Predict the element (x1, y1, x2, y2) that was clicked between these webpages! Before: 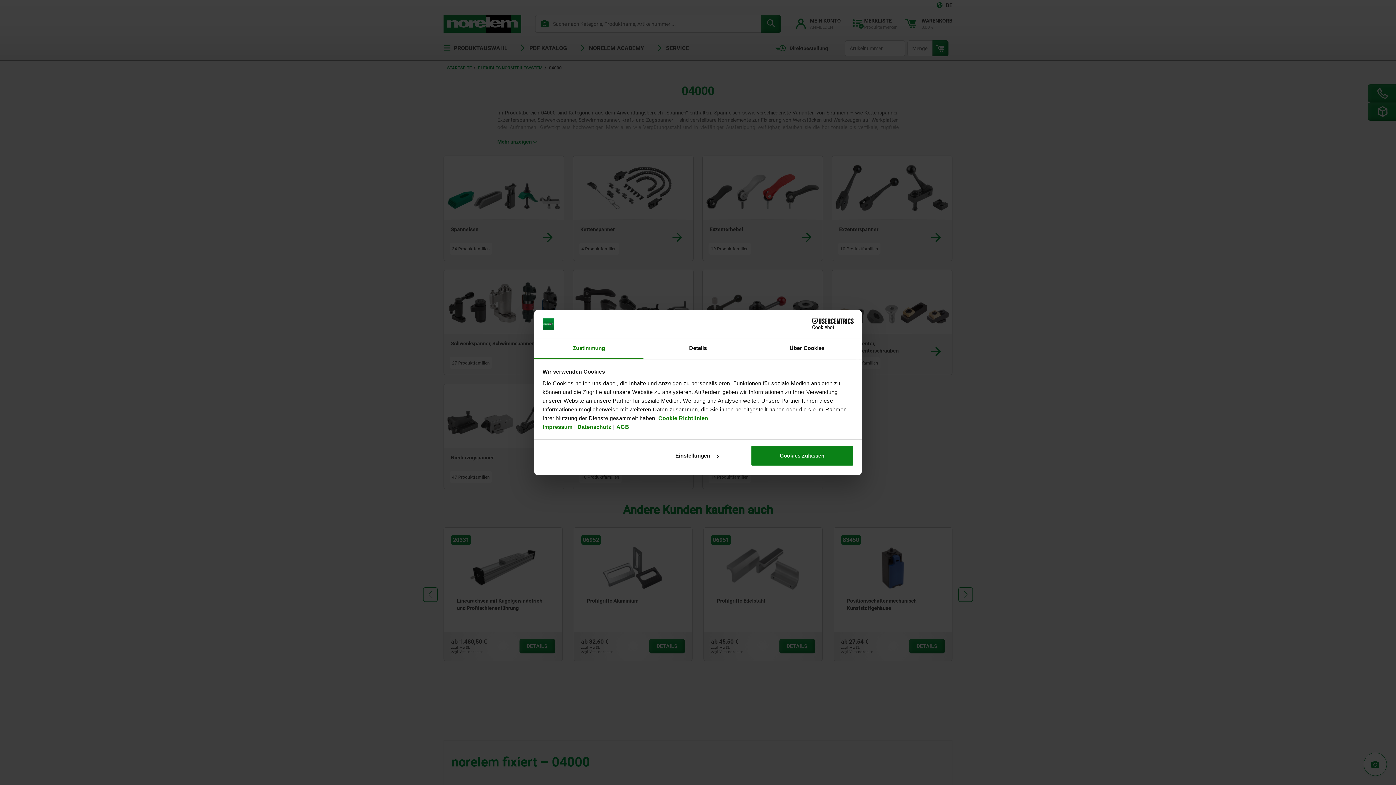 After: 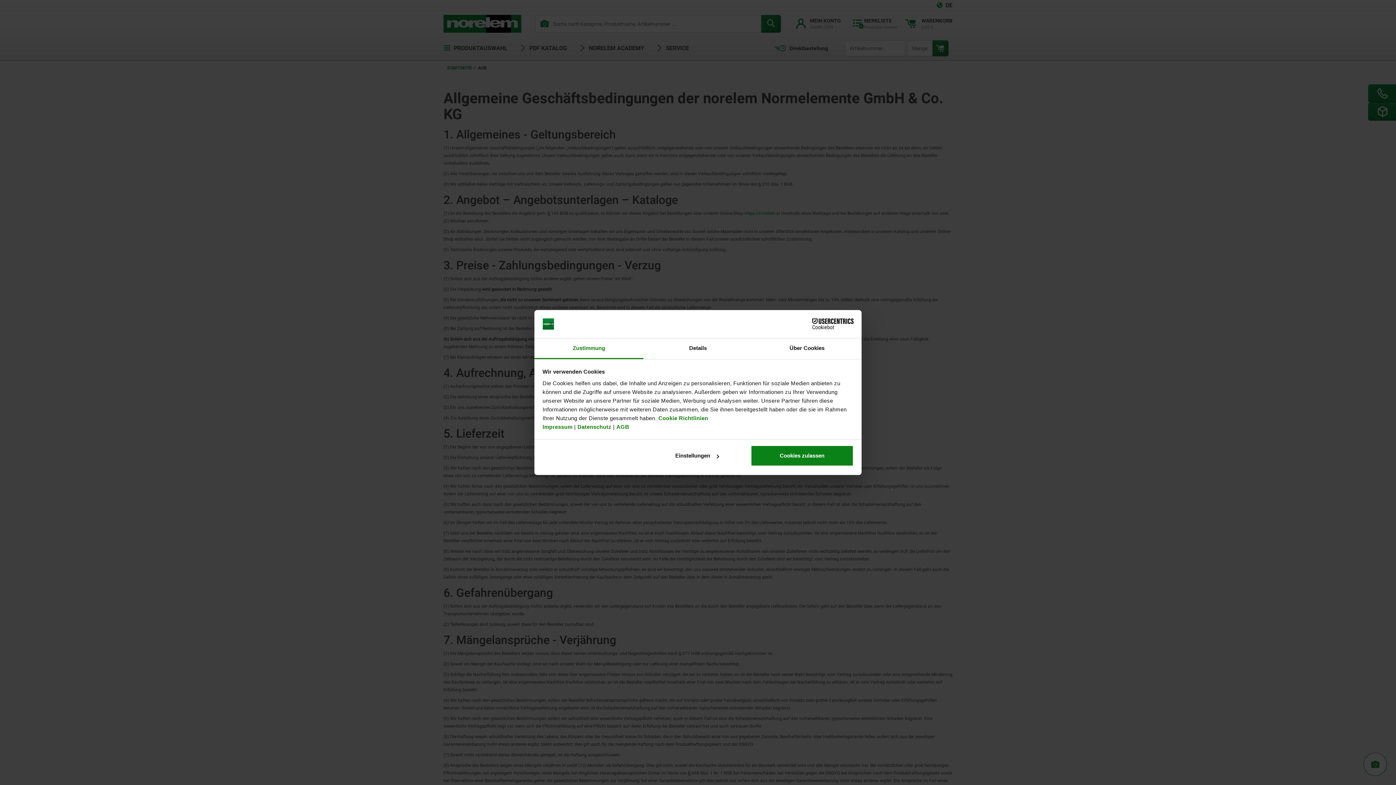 Action: label: AGB bbox: (616, 423, 629, 430)